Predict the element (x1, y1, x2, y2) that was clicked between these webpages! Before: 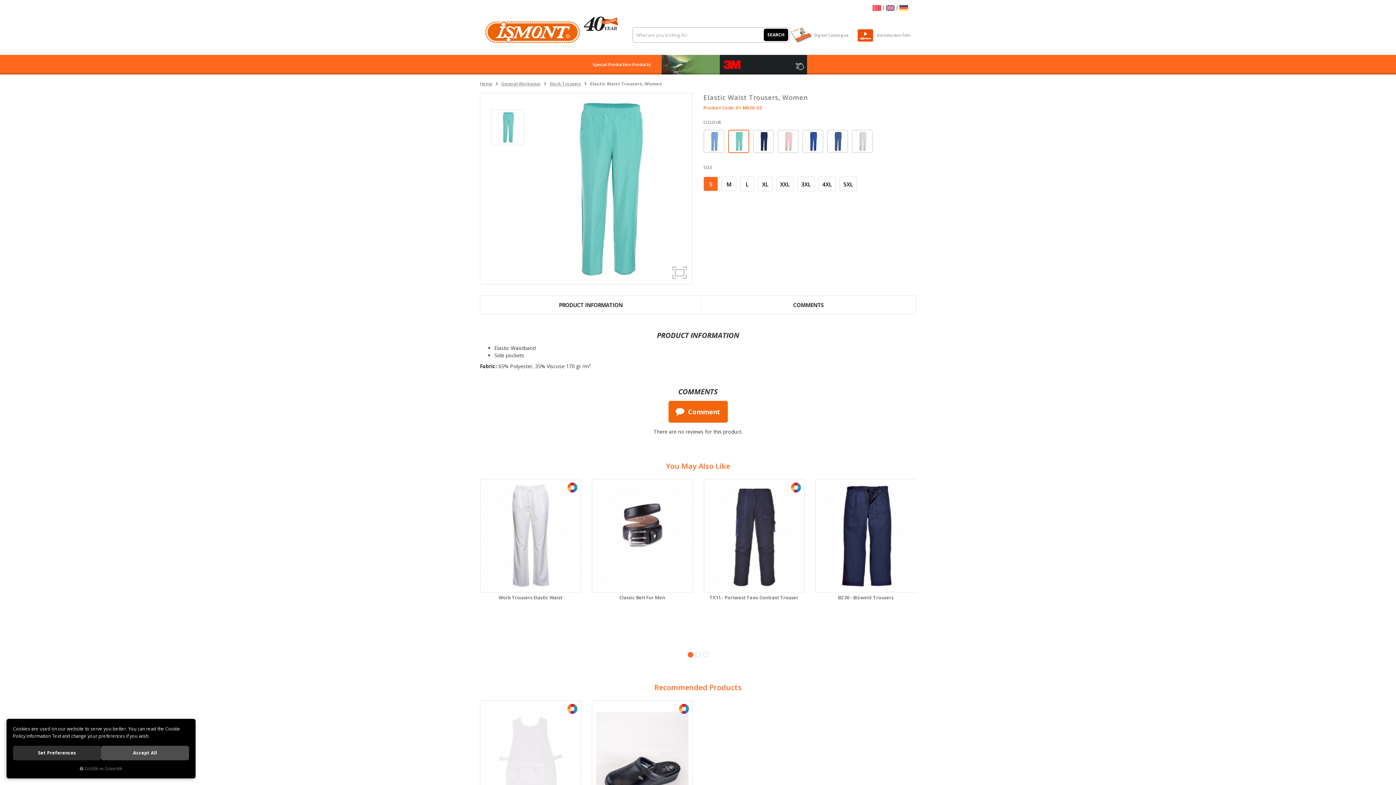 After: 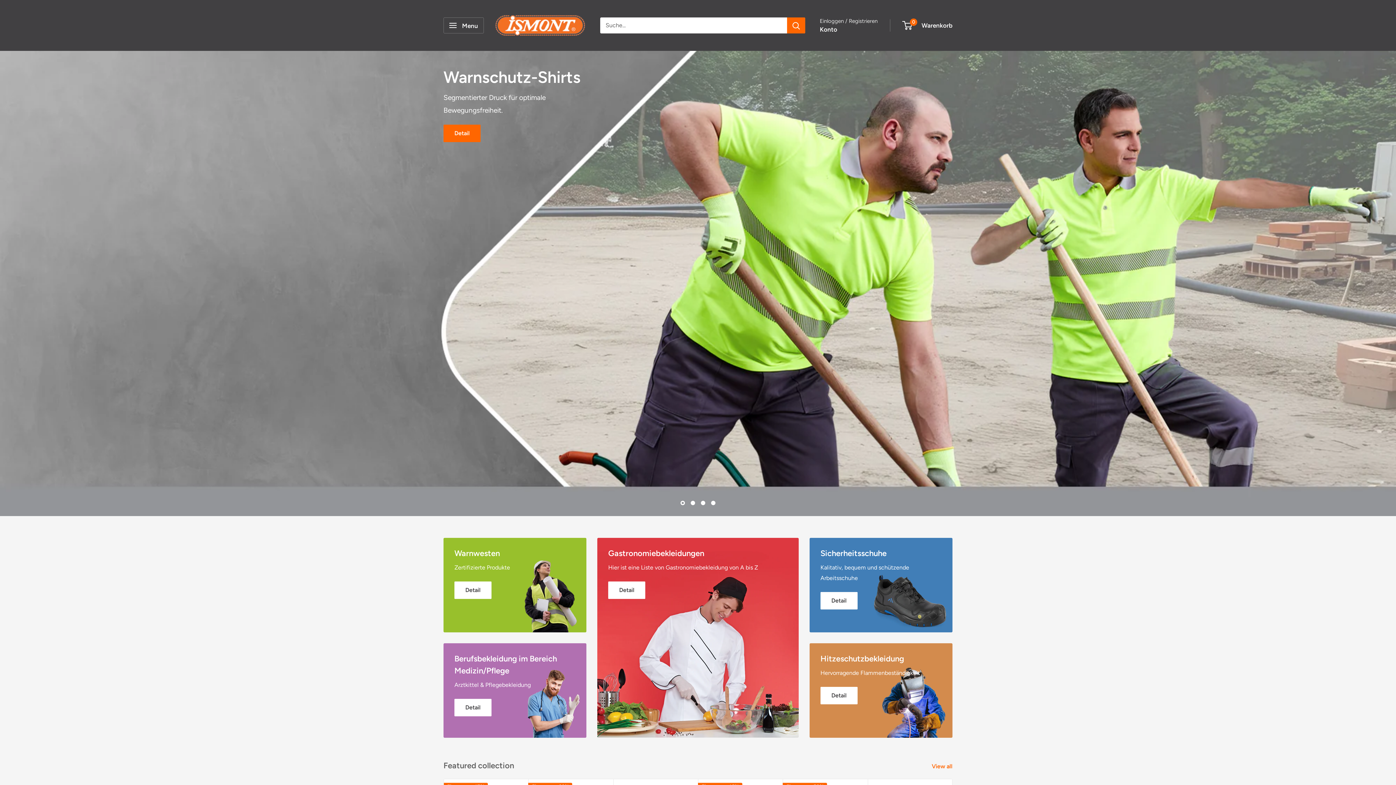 Action: bbox: (899, 3, 908, 10)